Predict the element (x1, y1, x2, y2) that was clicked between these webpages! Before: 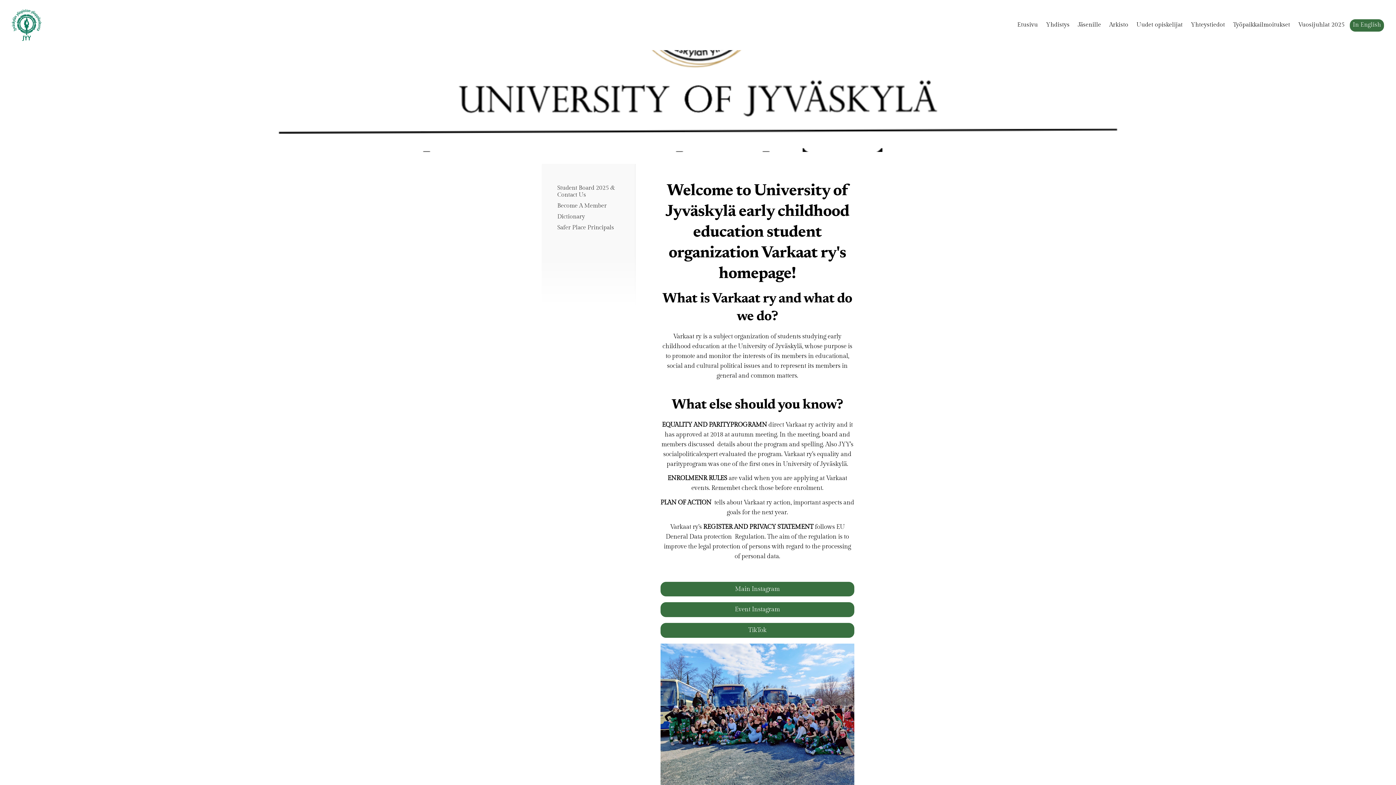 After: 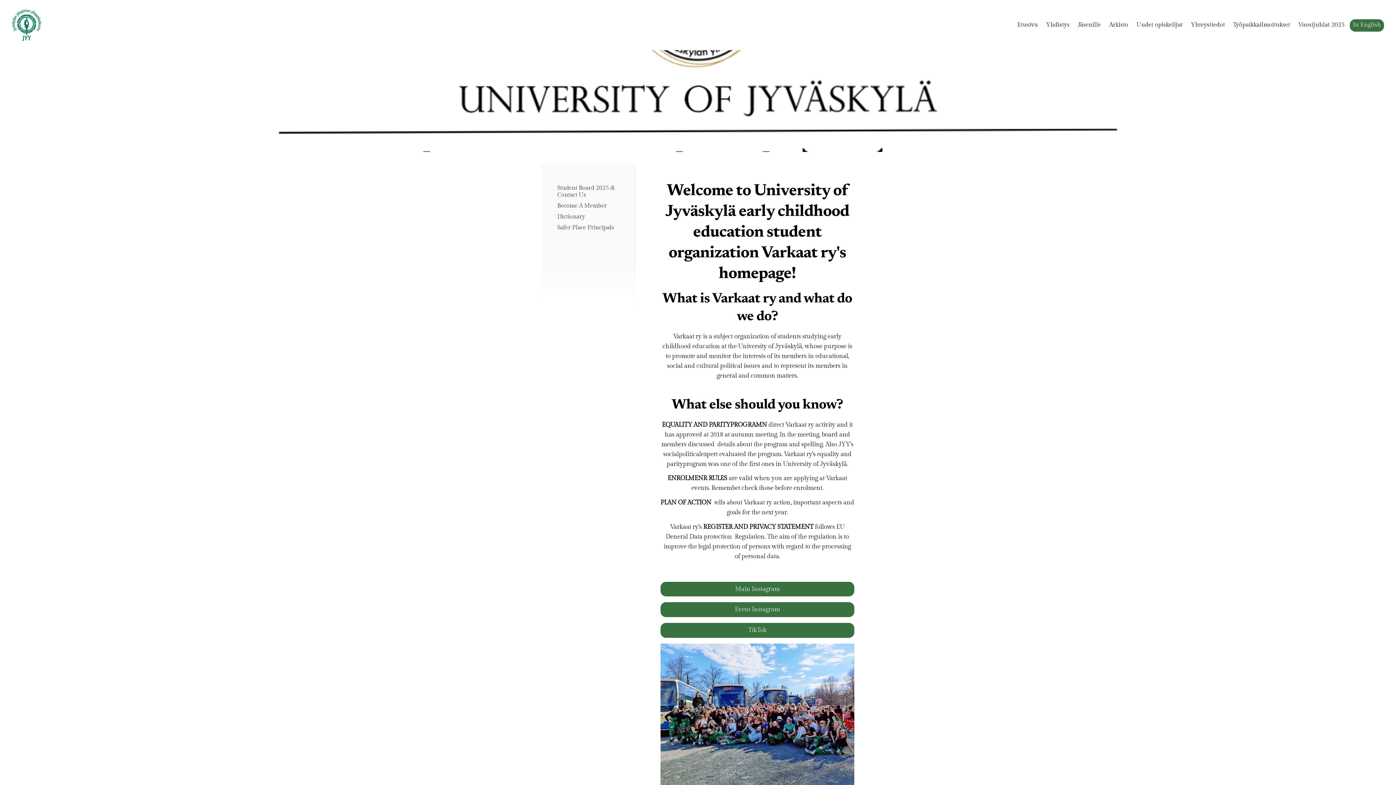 Action: label: In English bbox: (1350, 19, 1384, 31)